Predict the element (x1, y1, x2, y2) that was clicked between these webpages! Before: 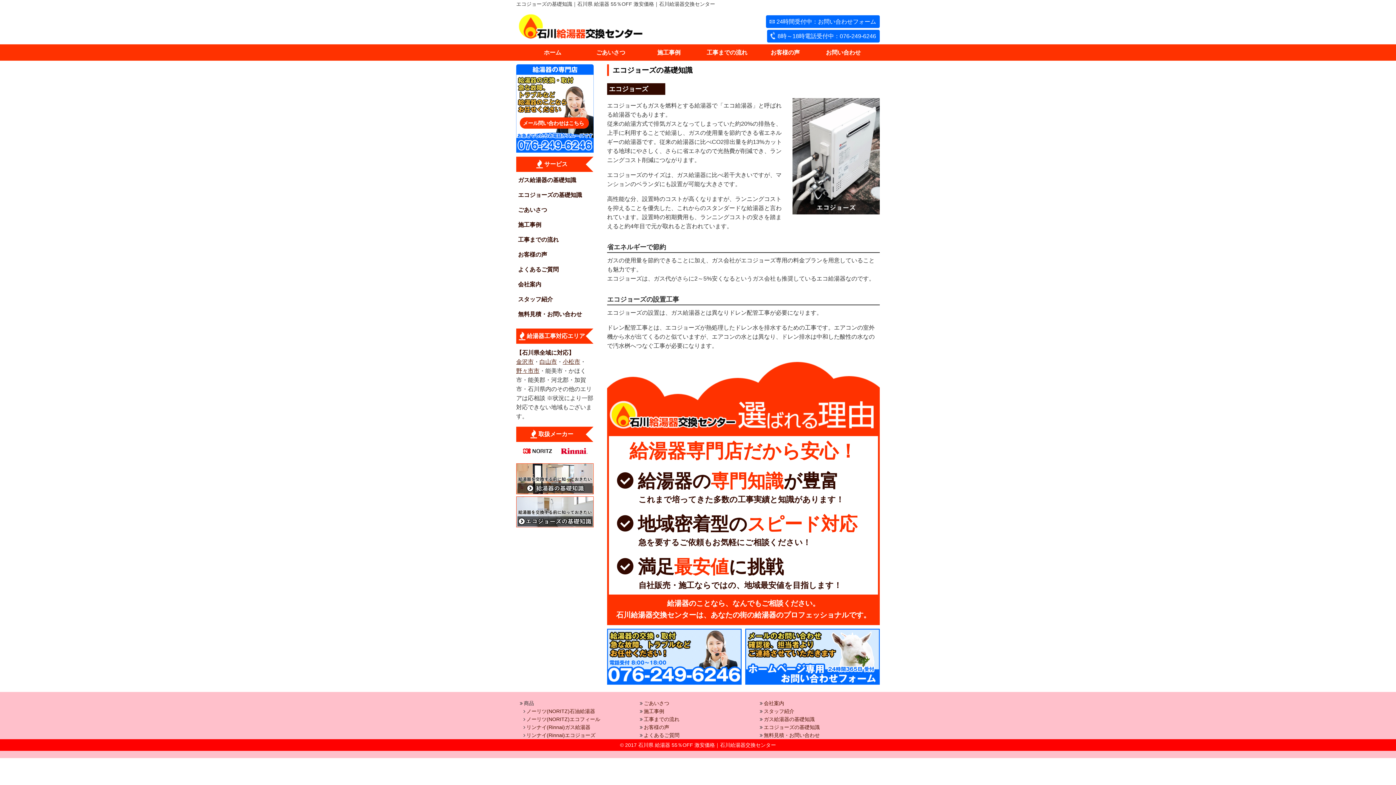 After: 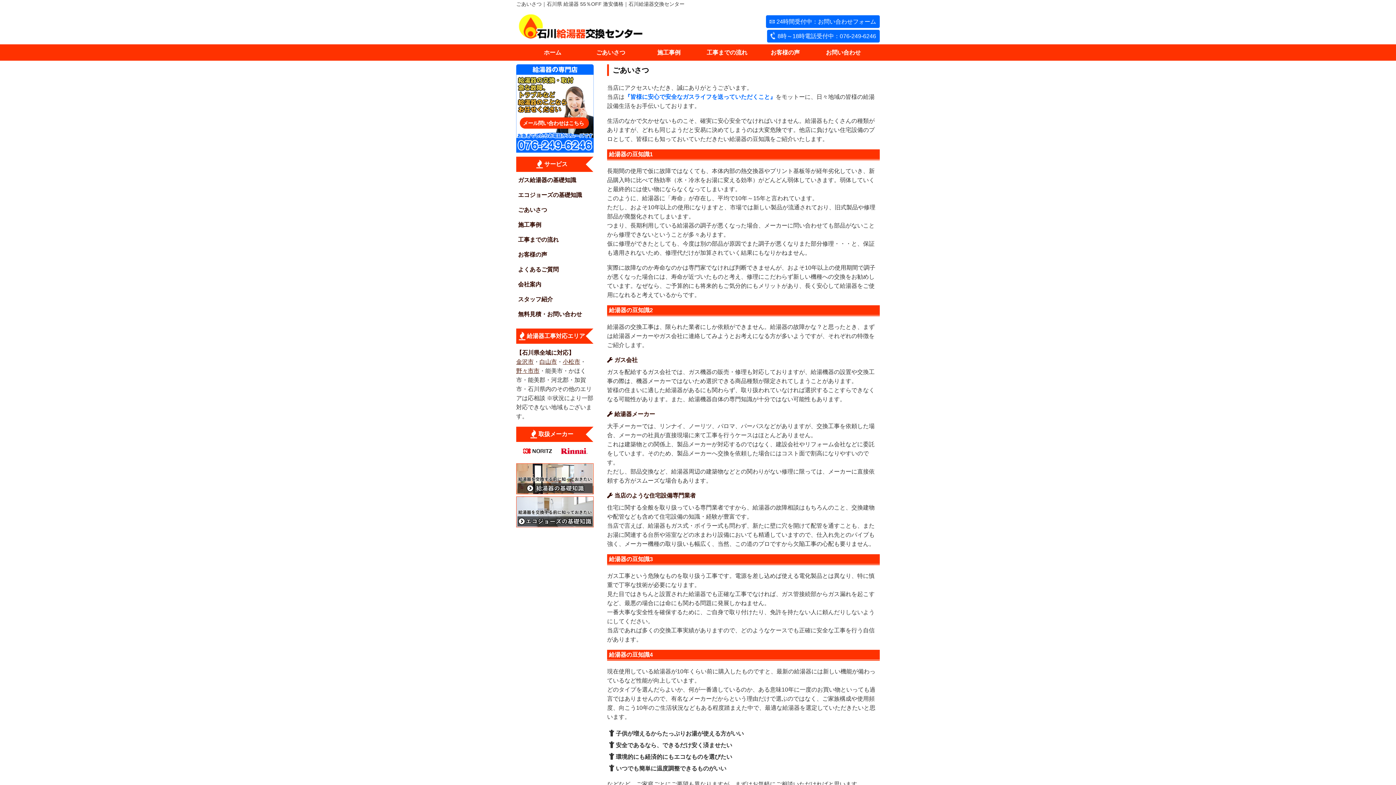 Action: label: ごあいさつ bbox: (516, 203, 593, 216)